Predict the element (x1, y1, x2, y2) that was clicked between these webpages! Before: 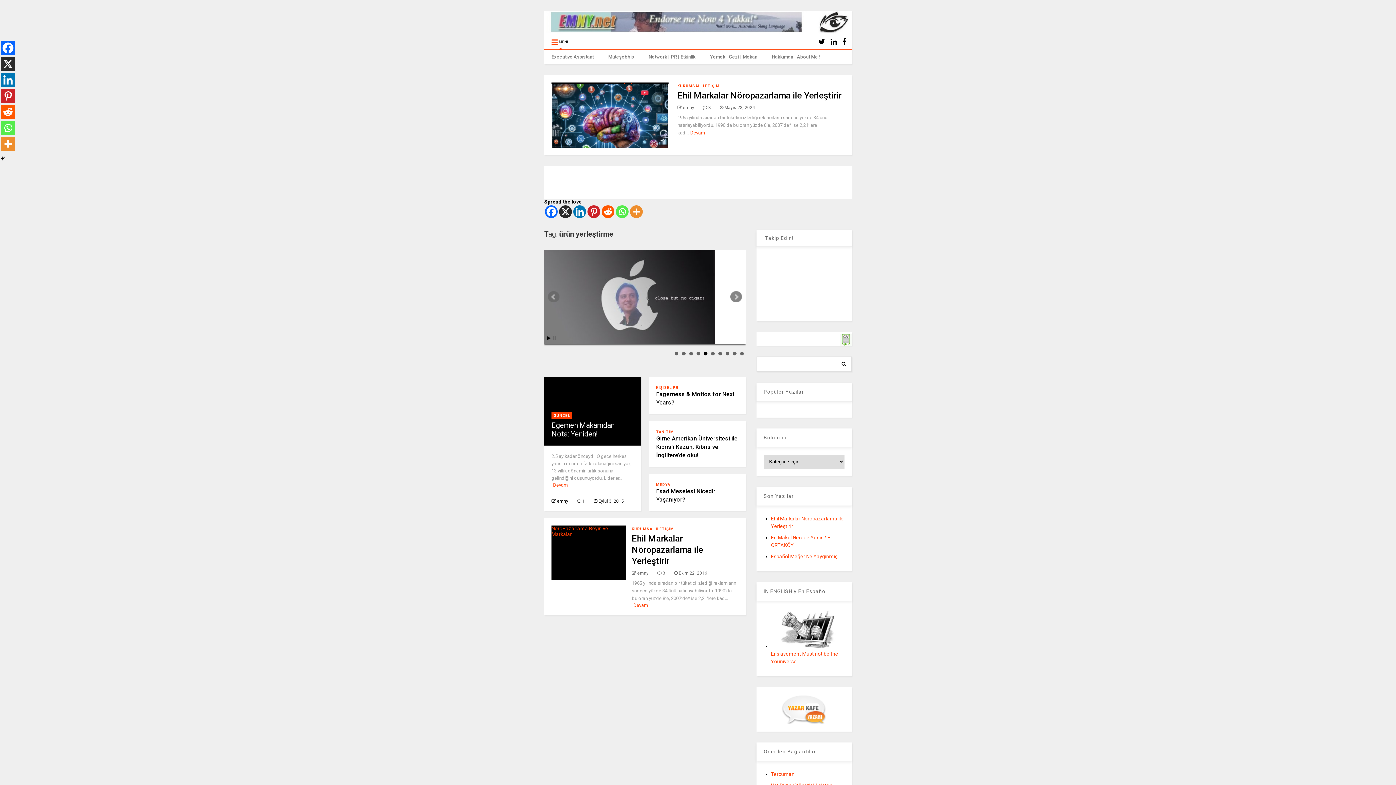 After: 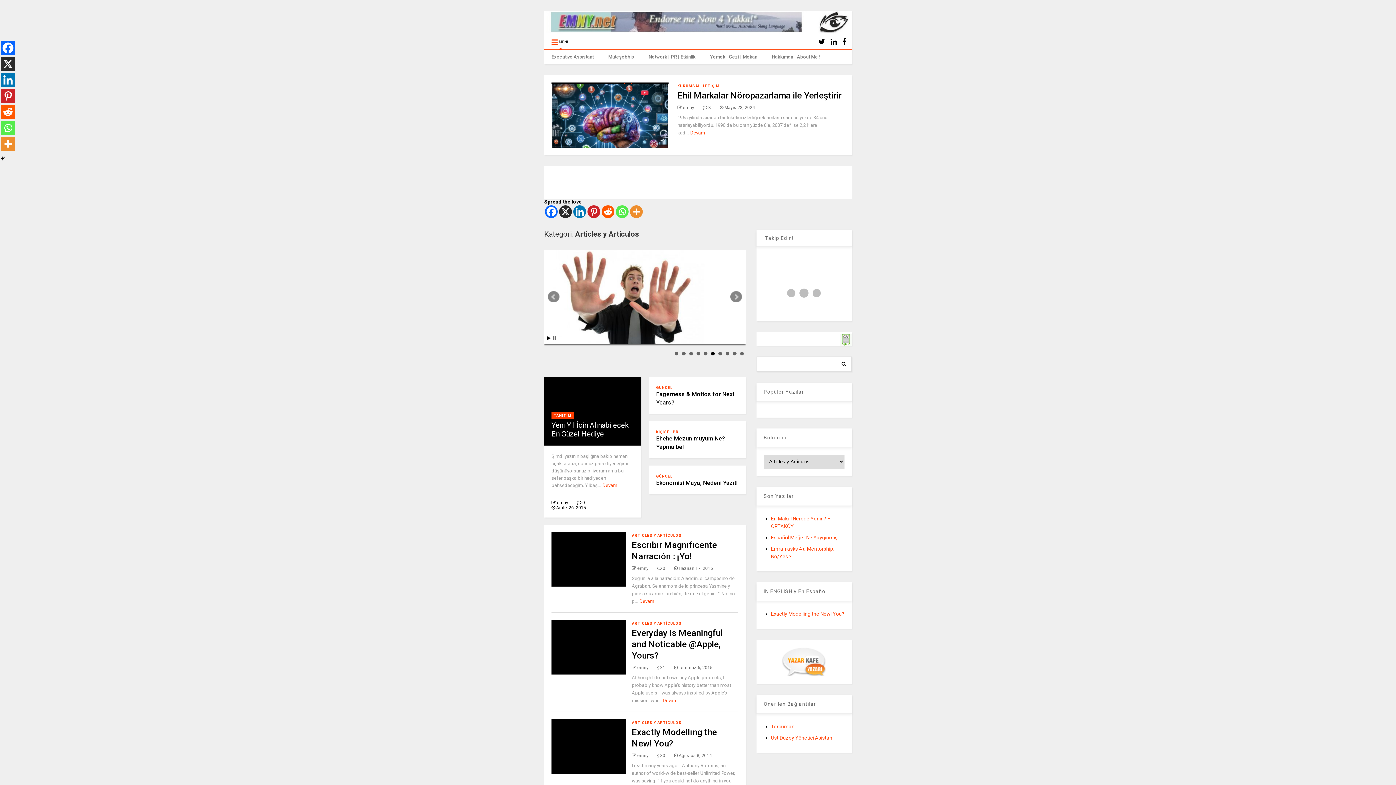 Action: bbox: (828, 49, 842, 64)